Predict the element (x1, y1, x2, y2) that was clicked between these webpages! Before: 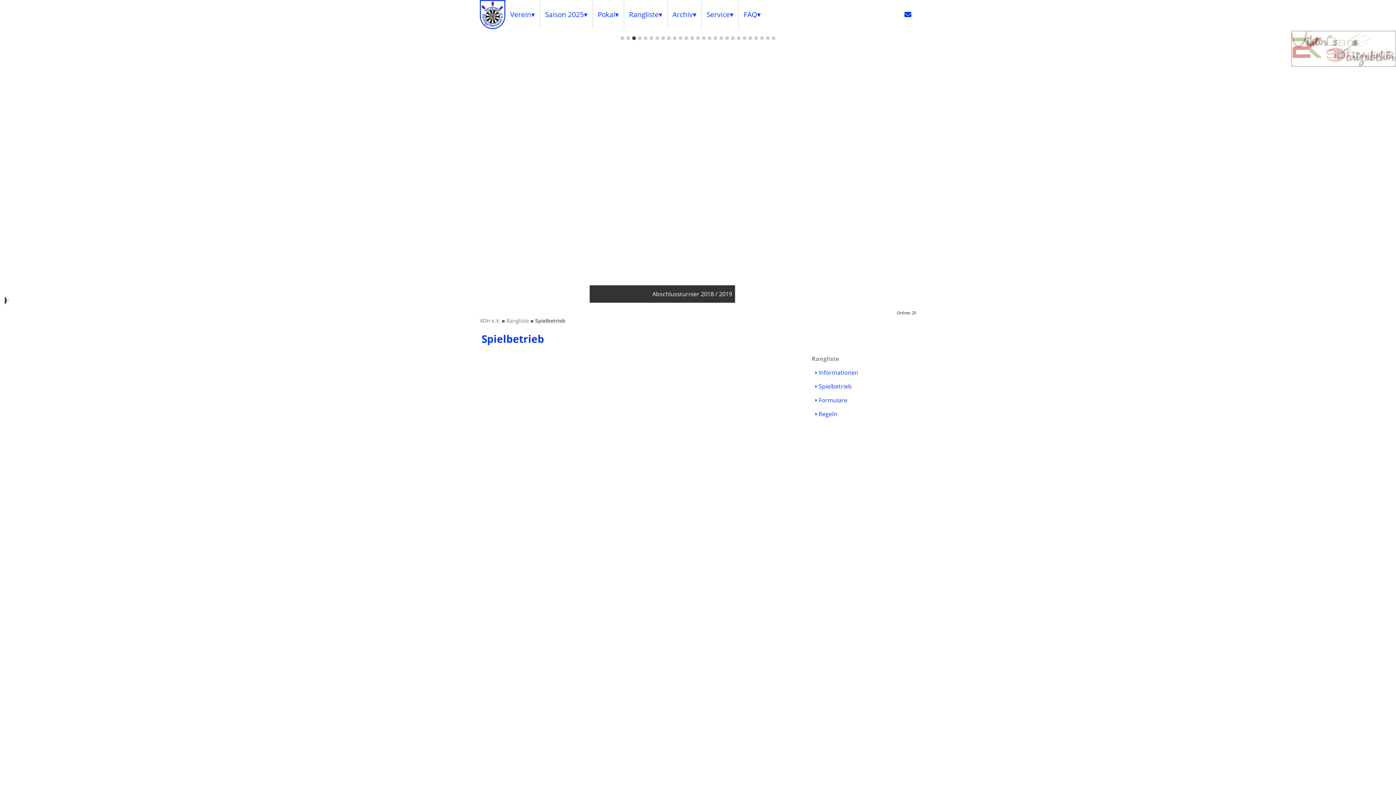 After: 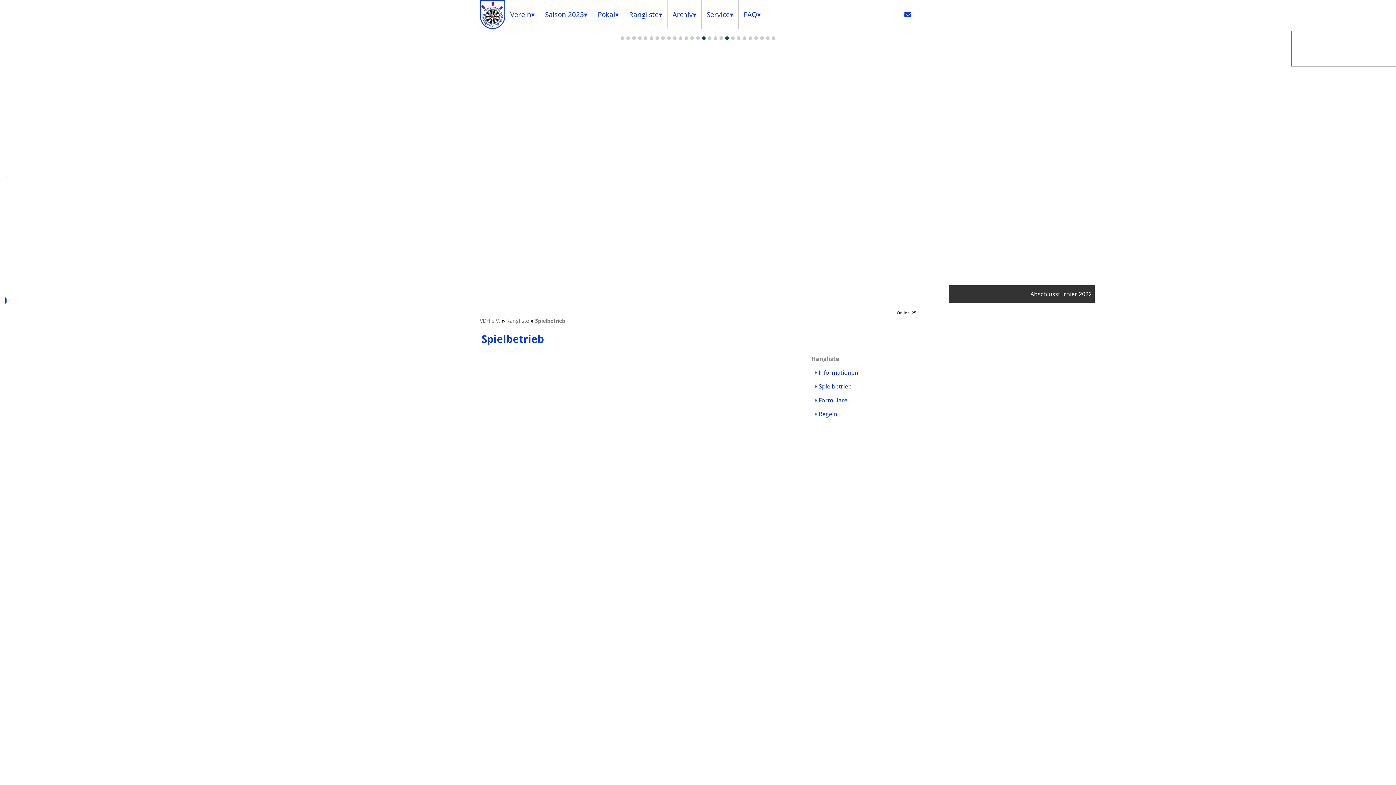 Action: bbox: (702, 36, 705, 40) label: 15